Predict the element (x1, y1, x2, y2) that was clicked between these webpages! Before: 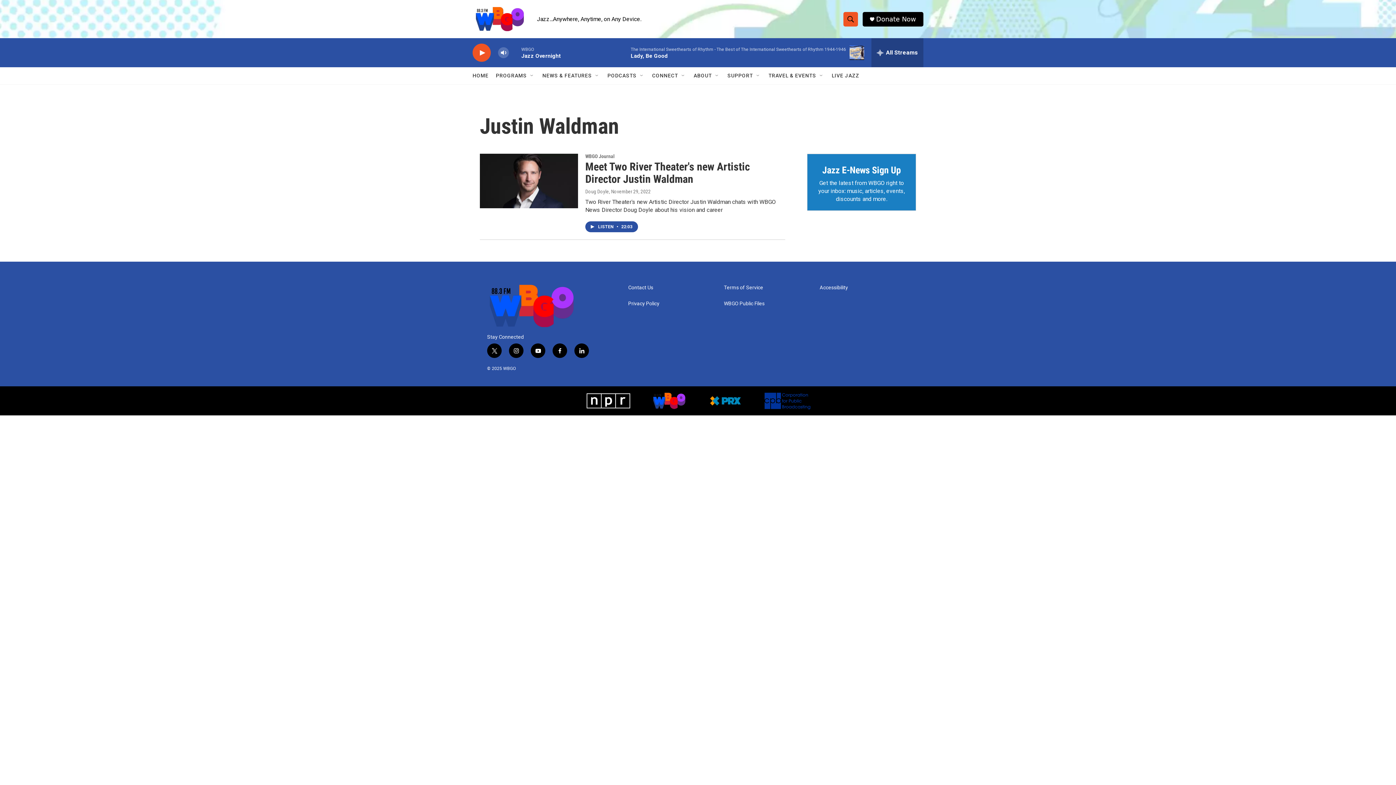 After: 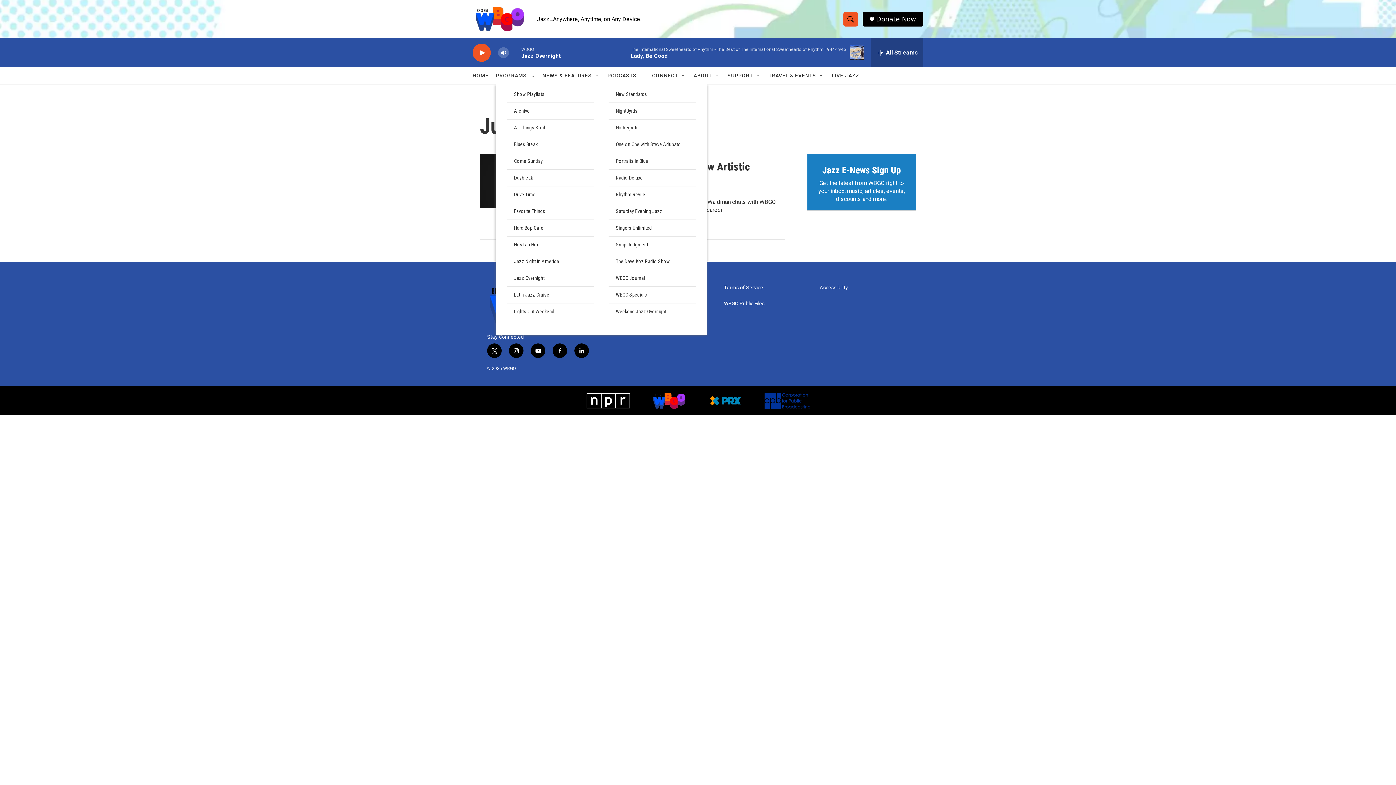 Action: label: Open Sub Navigation bbox: (529, 72, 535, 78)